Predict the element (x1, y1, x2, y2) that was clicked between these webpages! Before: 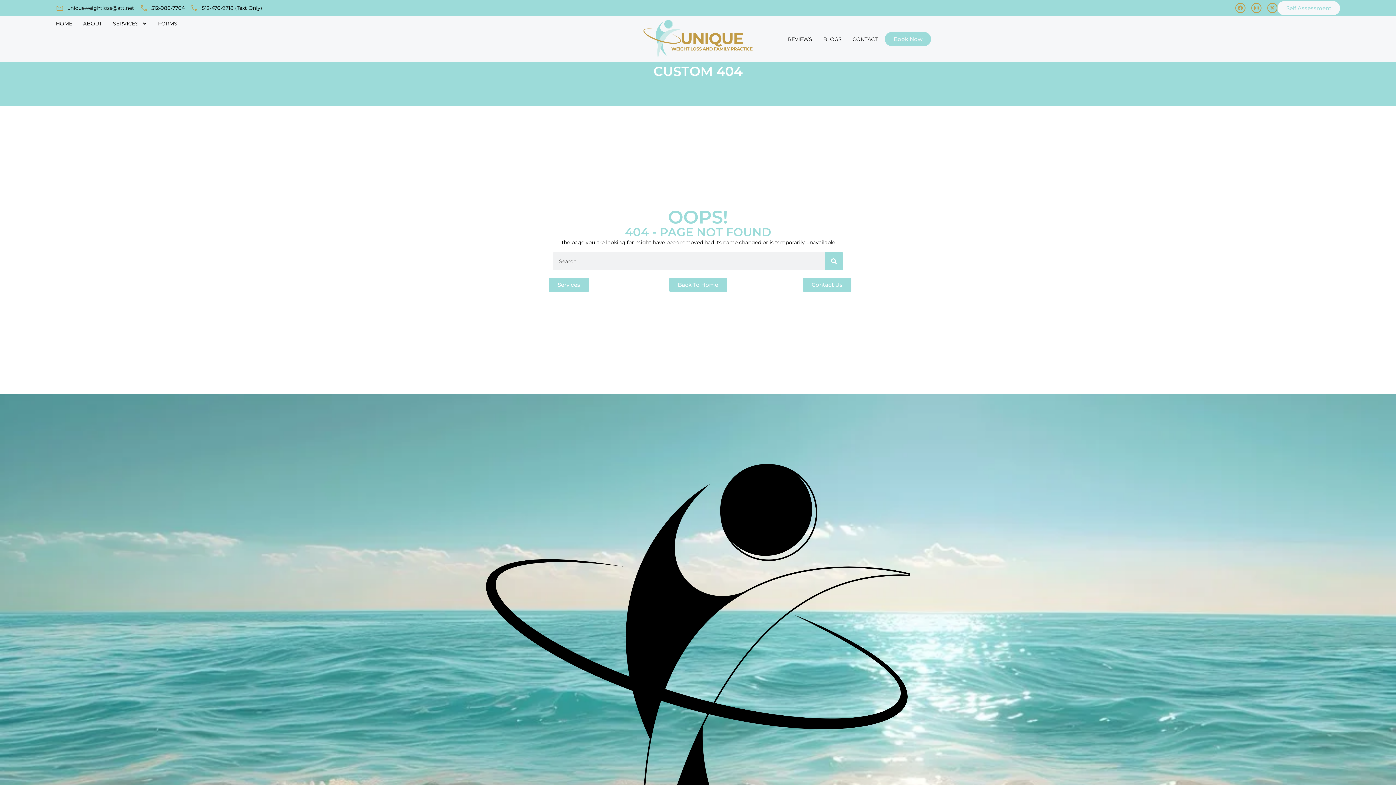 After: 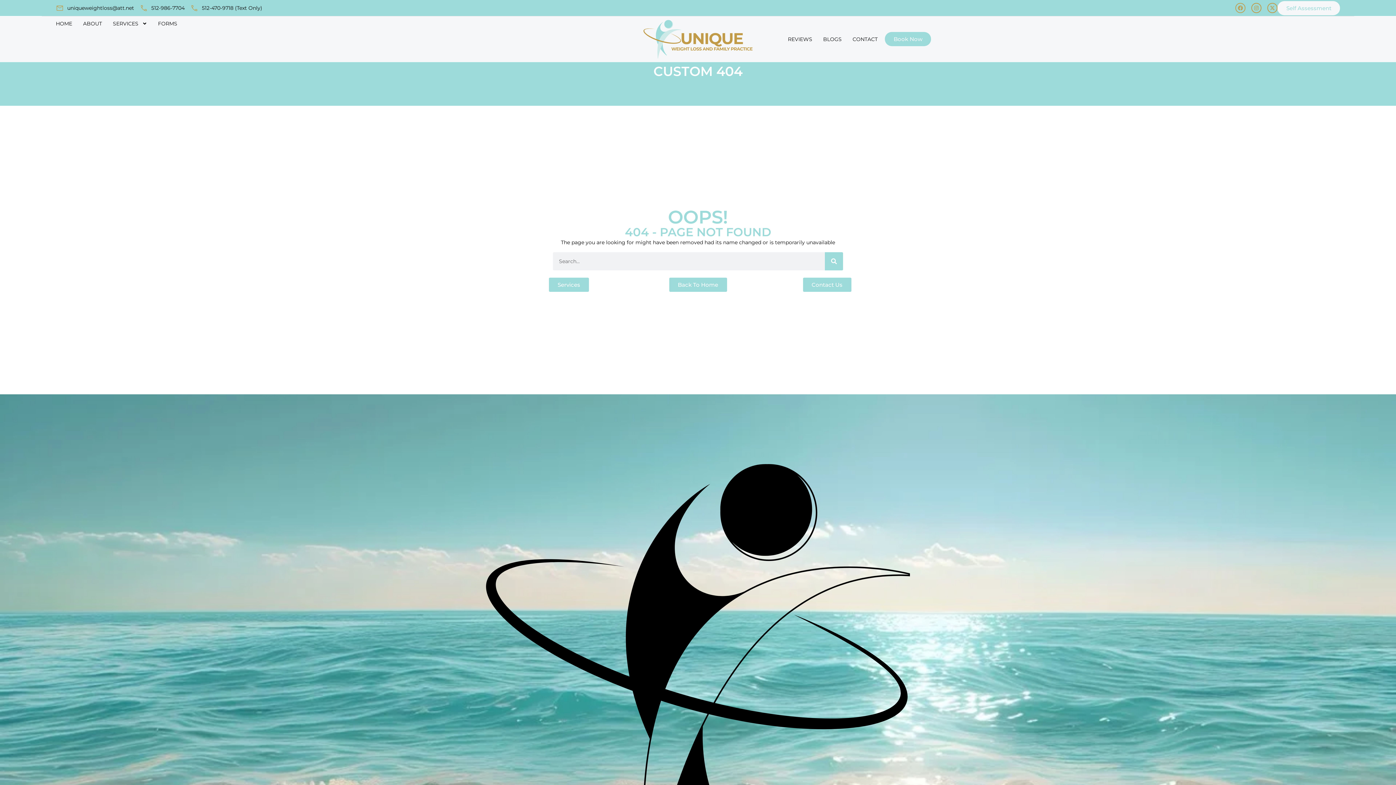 Action: label: Facebook bbox: (1235, 2, 1245, 13)